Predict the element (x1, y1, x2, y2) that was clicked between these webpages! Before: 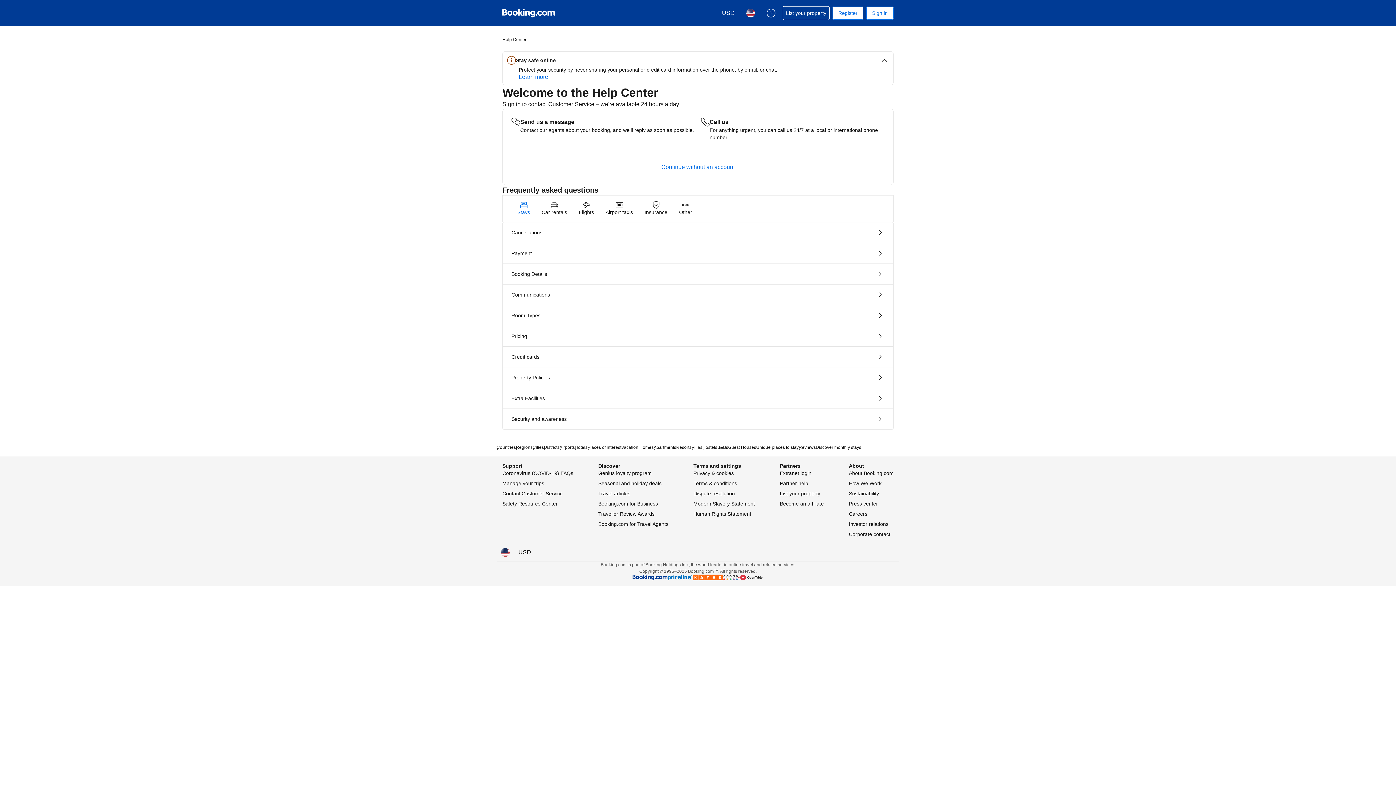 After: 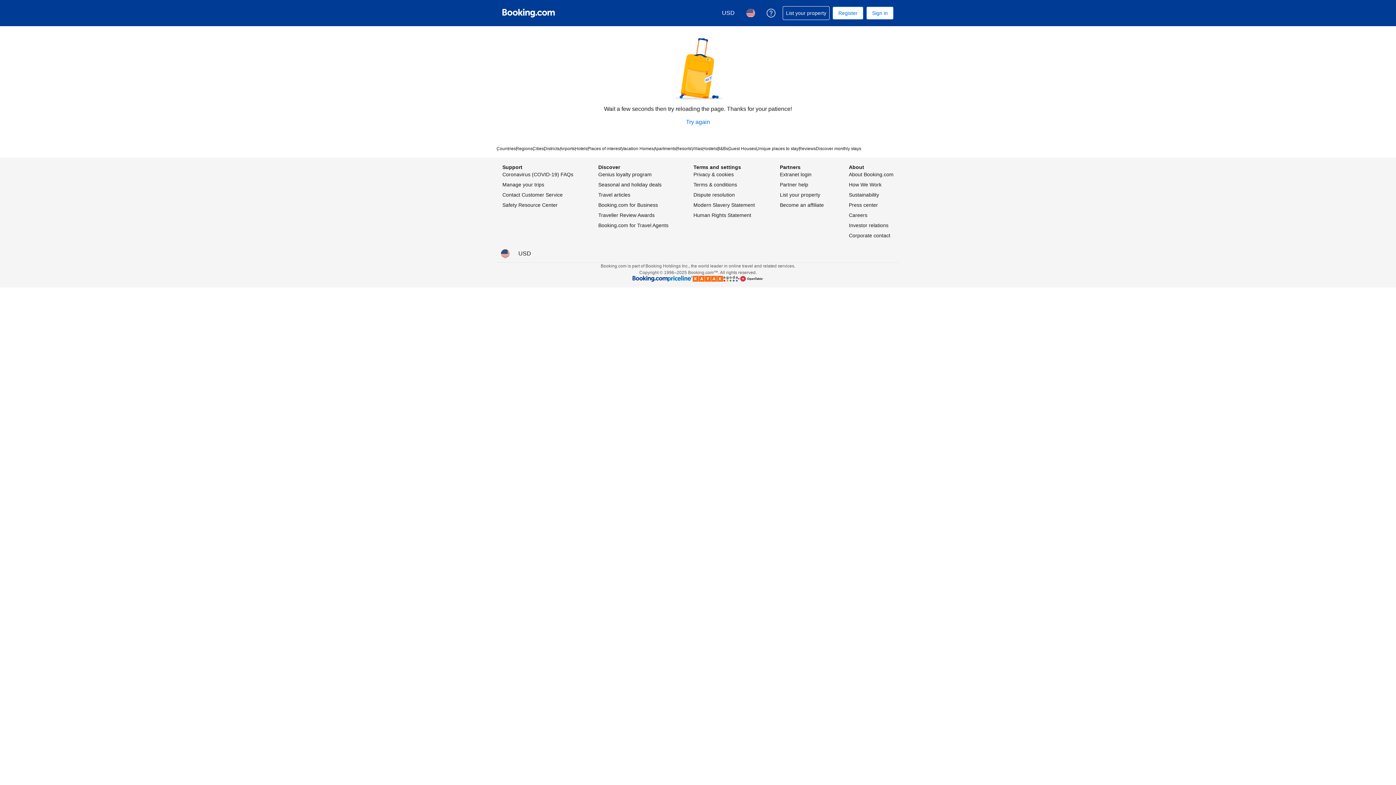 Action: label: Cancellations bbox: (502, 222, 893, 242)